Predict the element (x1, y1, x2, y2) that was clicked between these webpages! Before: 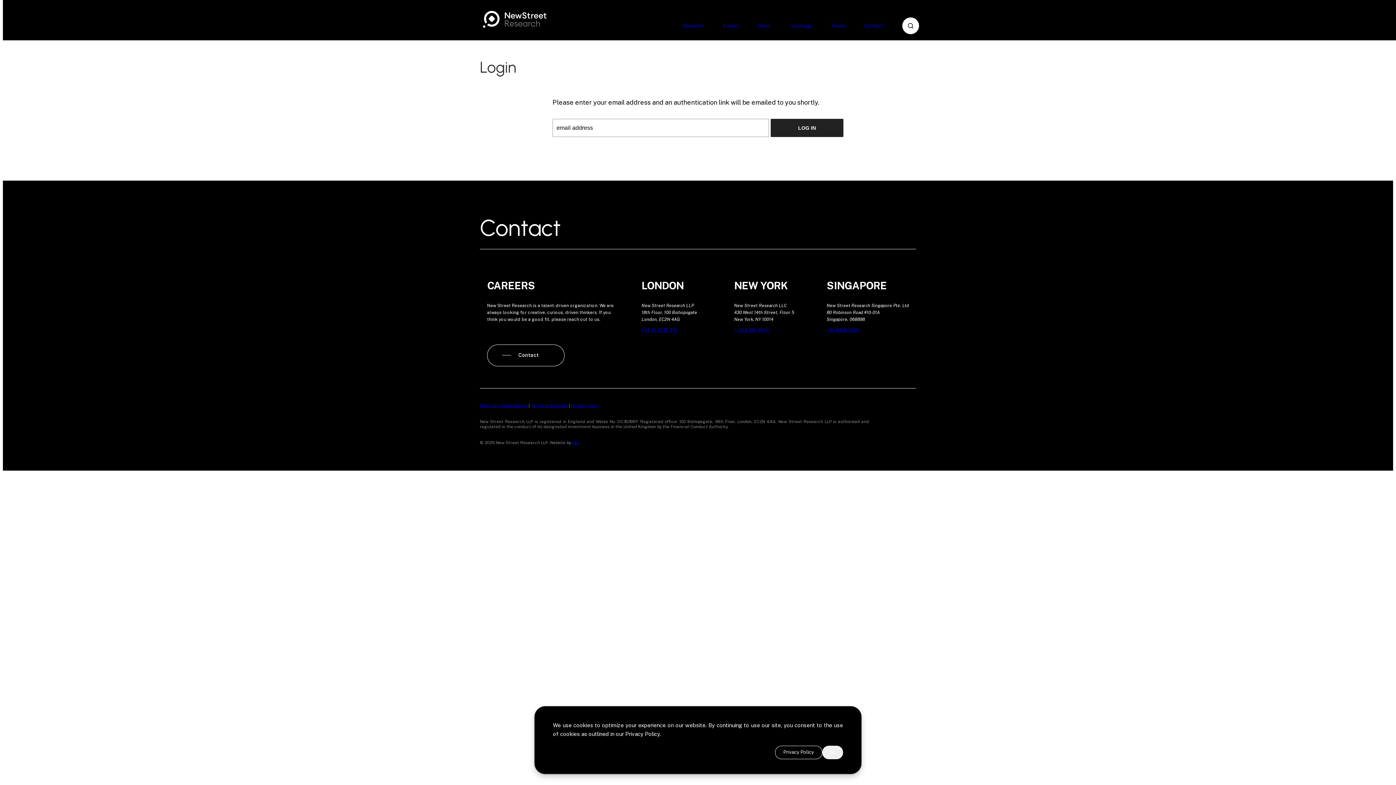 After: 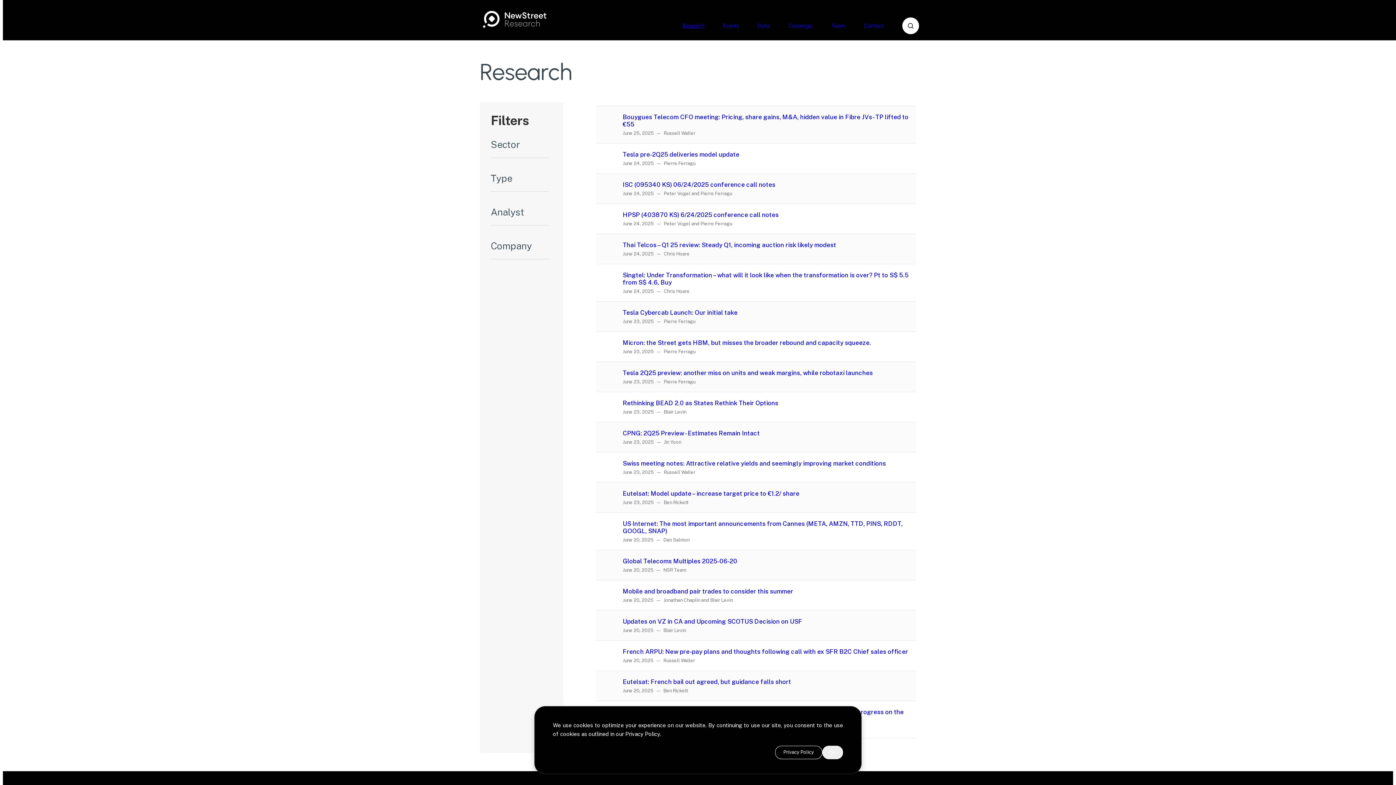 Action: bbox: (682, 22, 704, 28) label: Research